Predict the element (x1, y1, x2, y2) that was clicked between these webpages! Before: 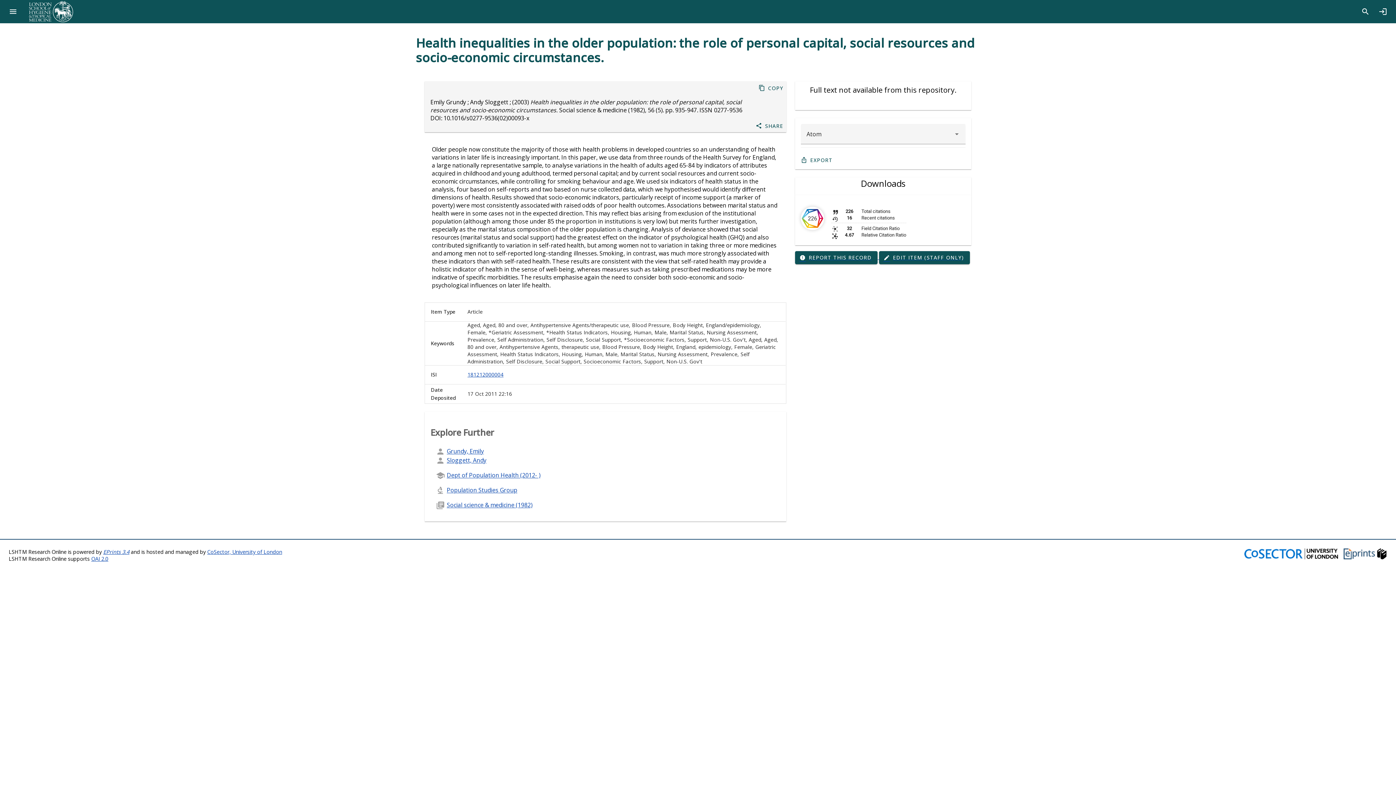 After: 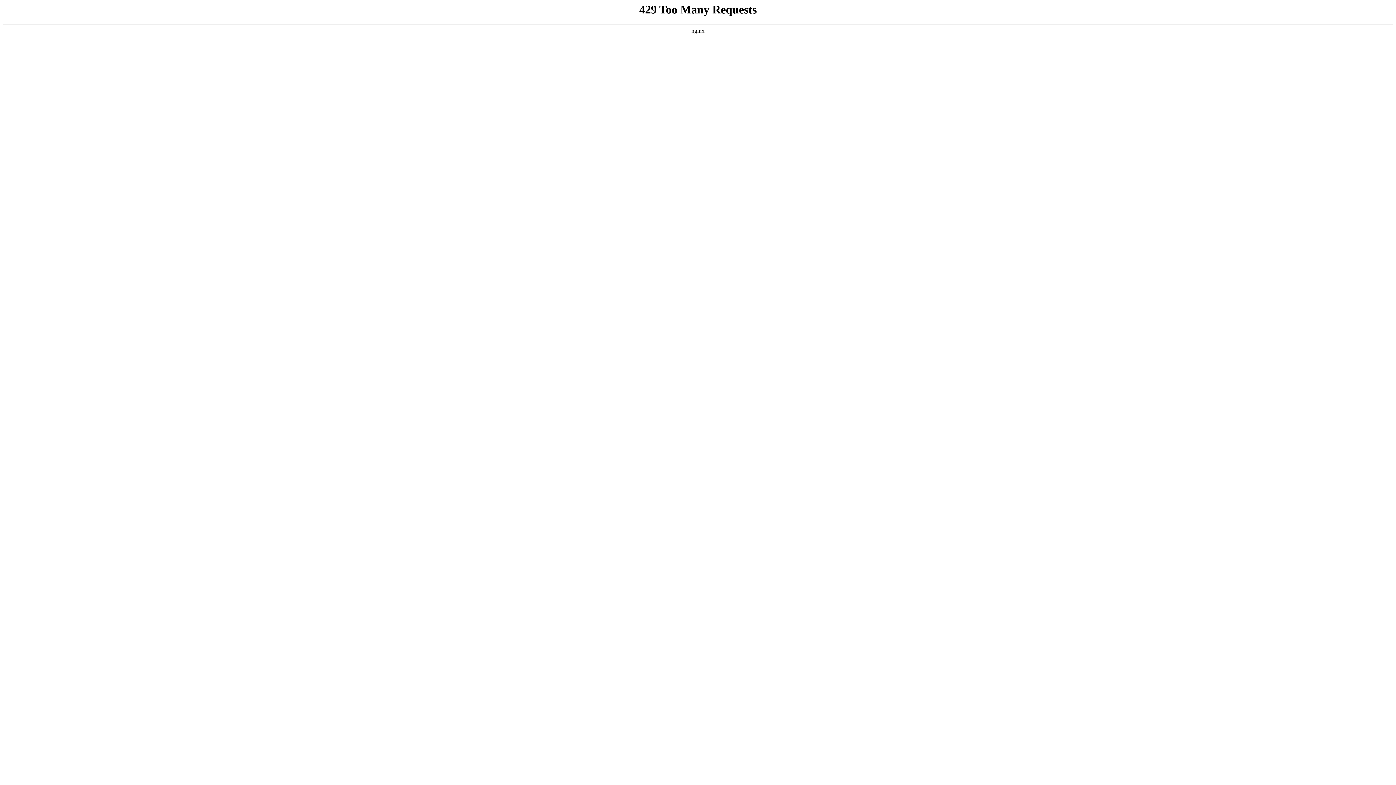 Action: bbox: (1244, 554, 1338, 561)